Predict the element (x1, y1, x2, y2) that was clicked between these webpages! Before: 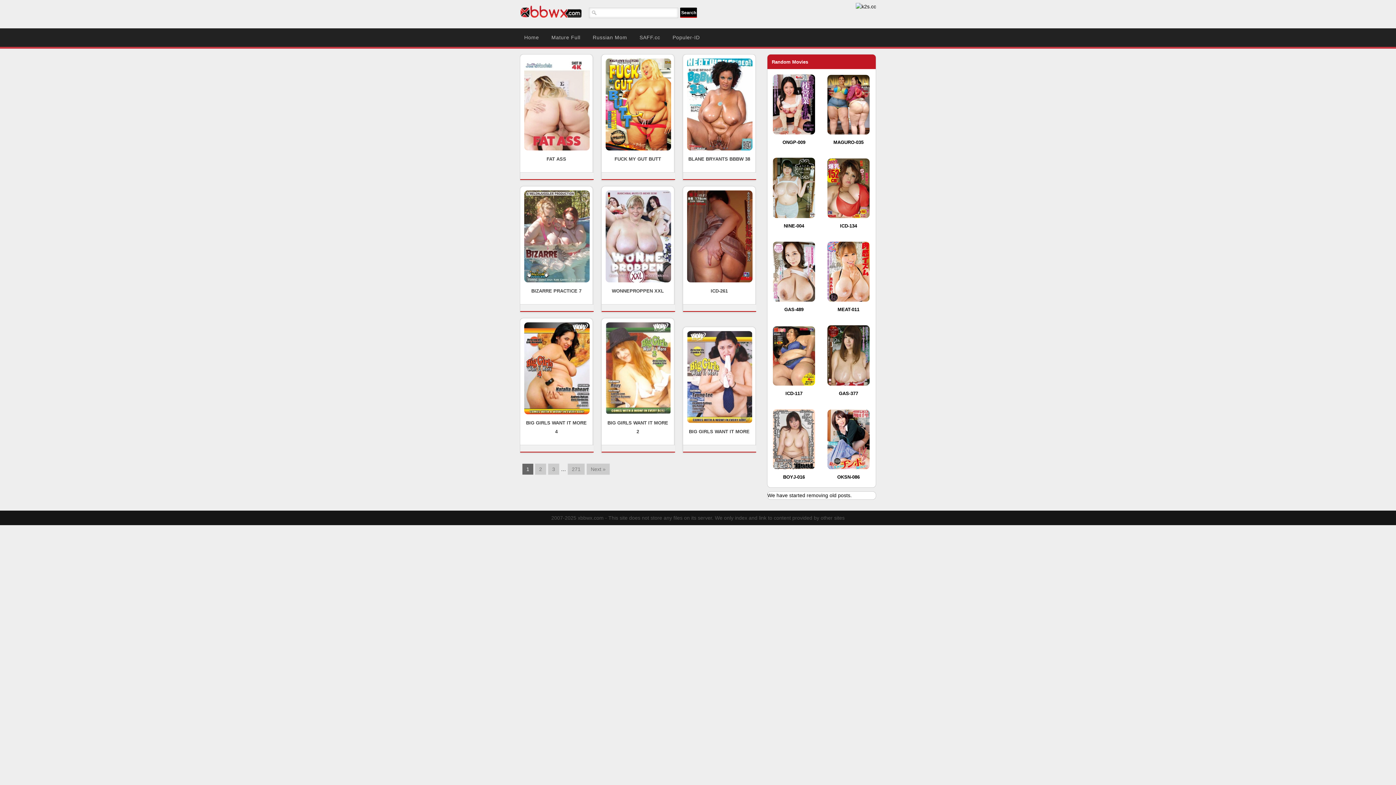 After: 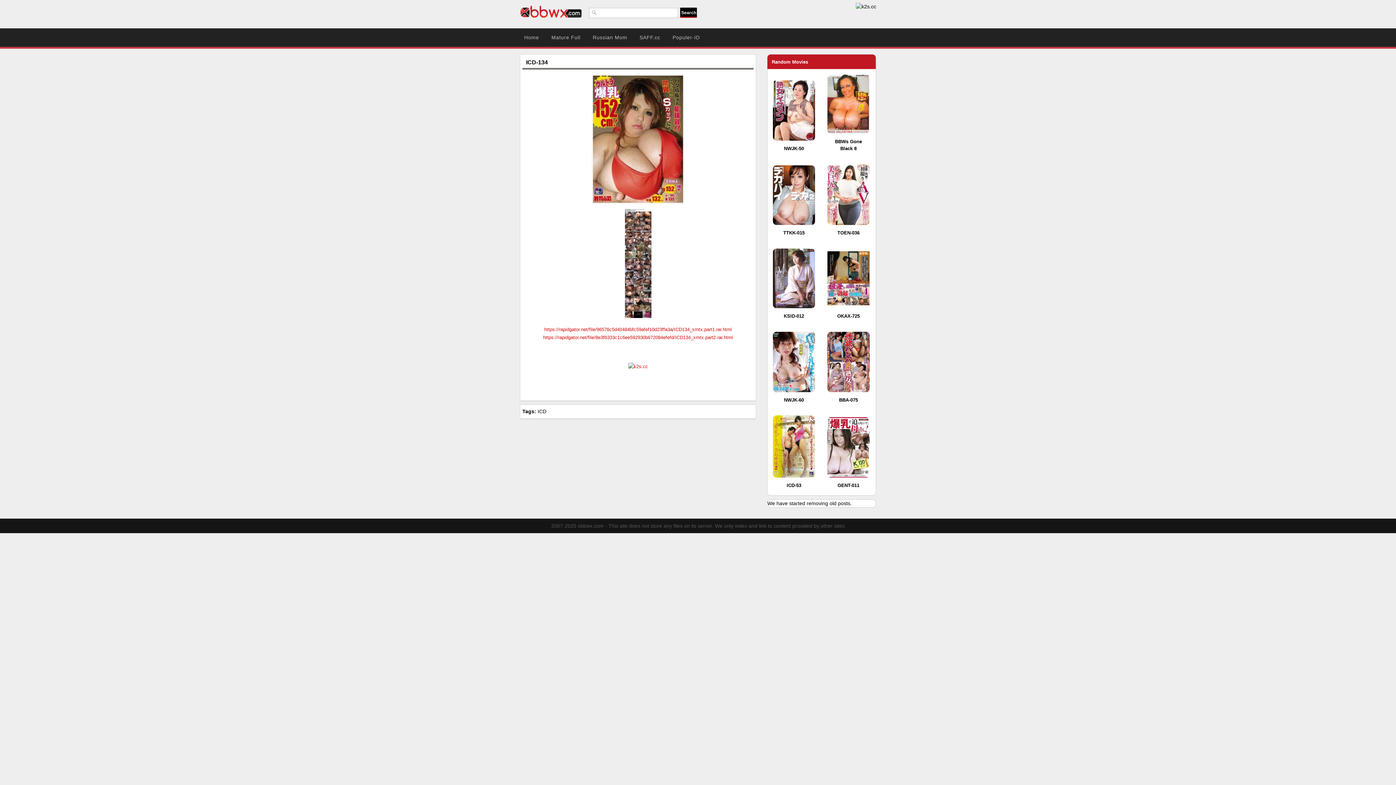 Action: label: ICD-134 bbox: (840, 223, 857, 228)